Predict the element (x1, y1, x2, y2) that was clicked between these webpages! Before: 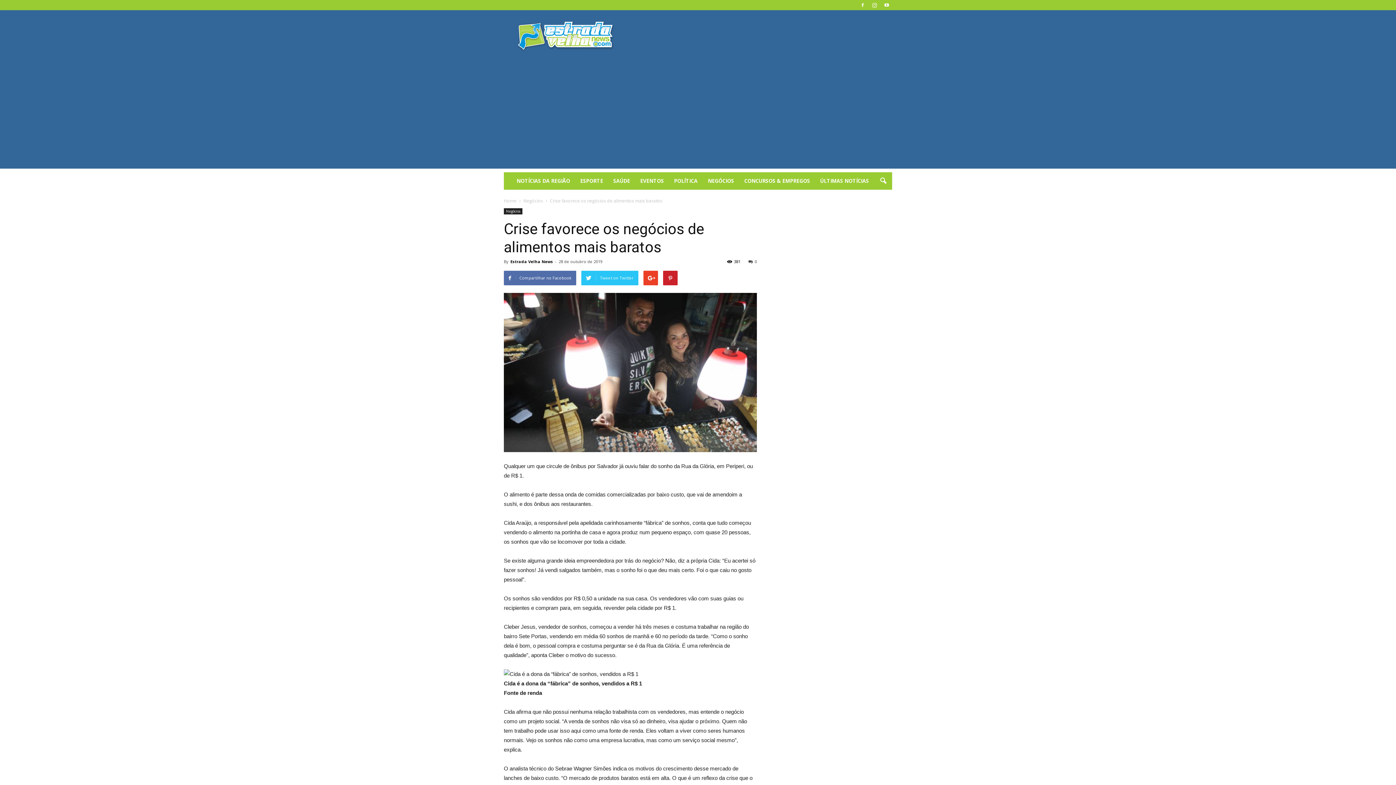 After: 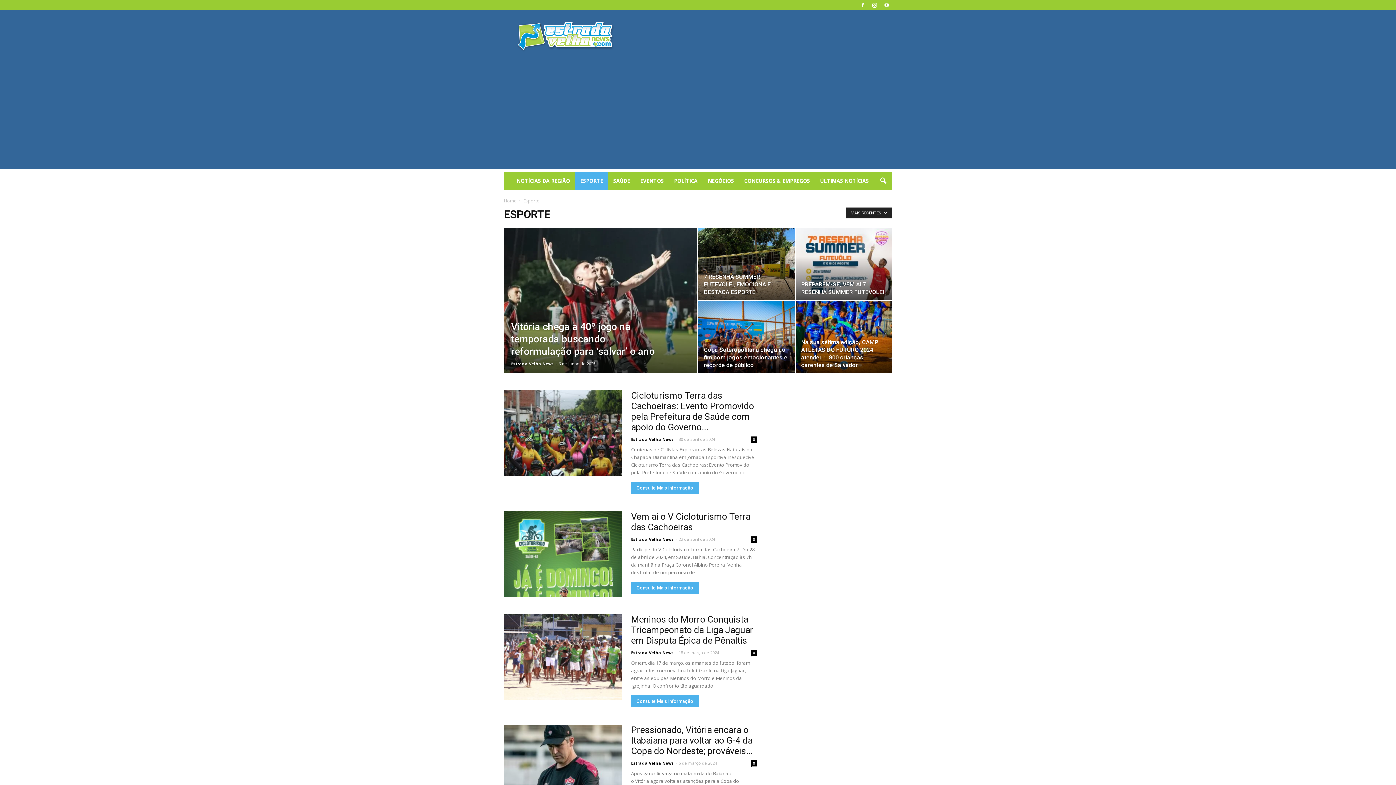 Action: label: ESPORTE bbox: (575, 172, 608, 189)